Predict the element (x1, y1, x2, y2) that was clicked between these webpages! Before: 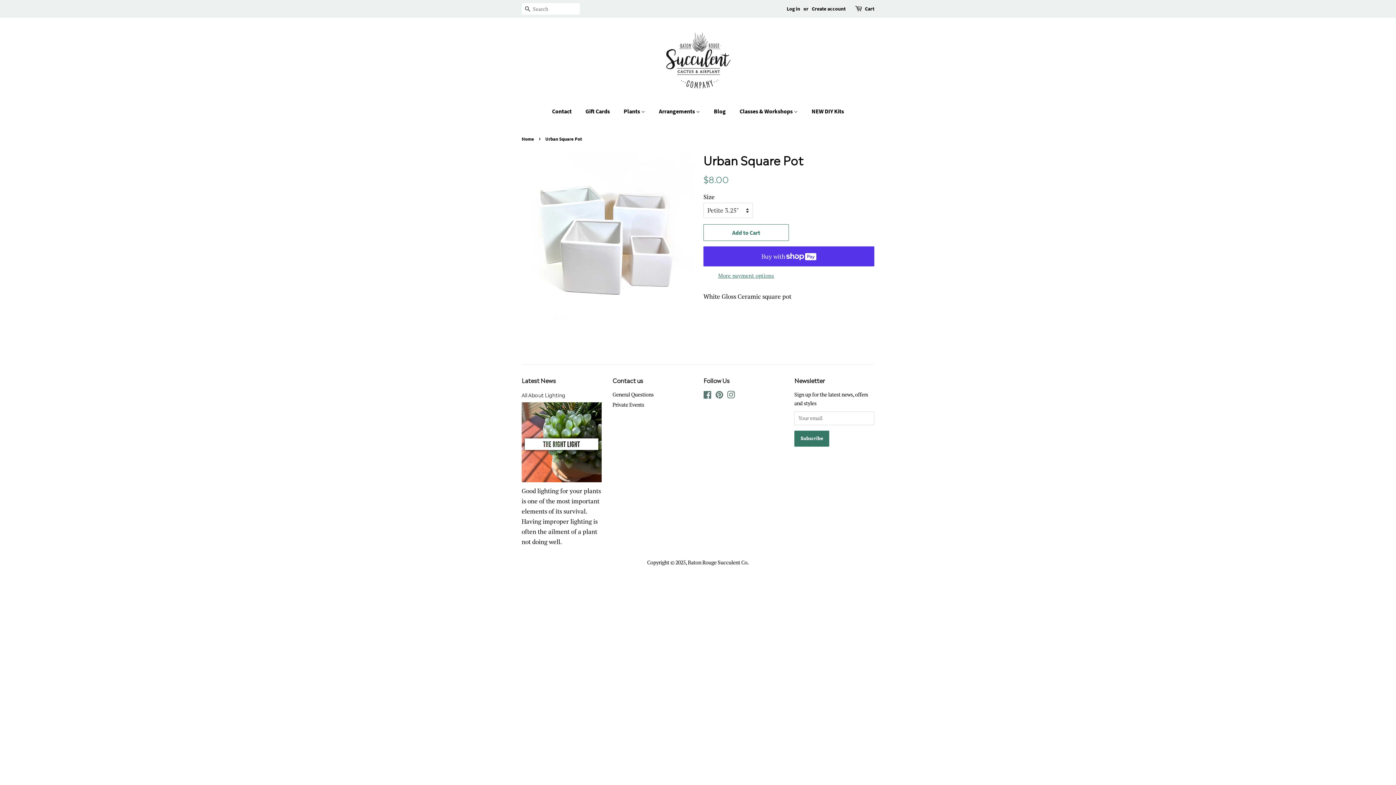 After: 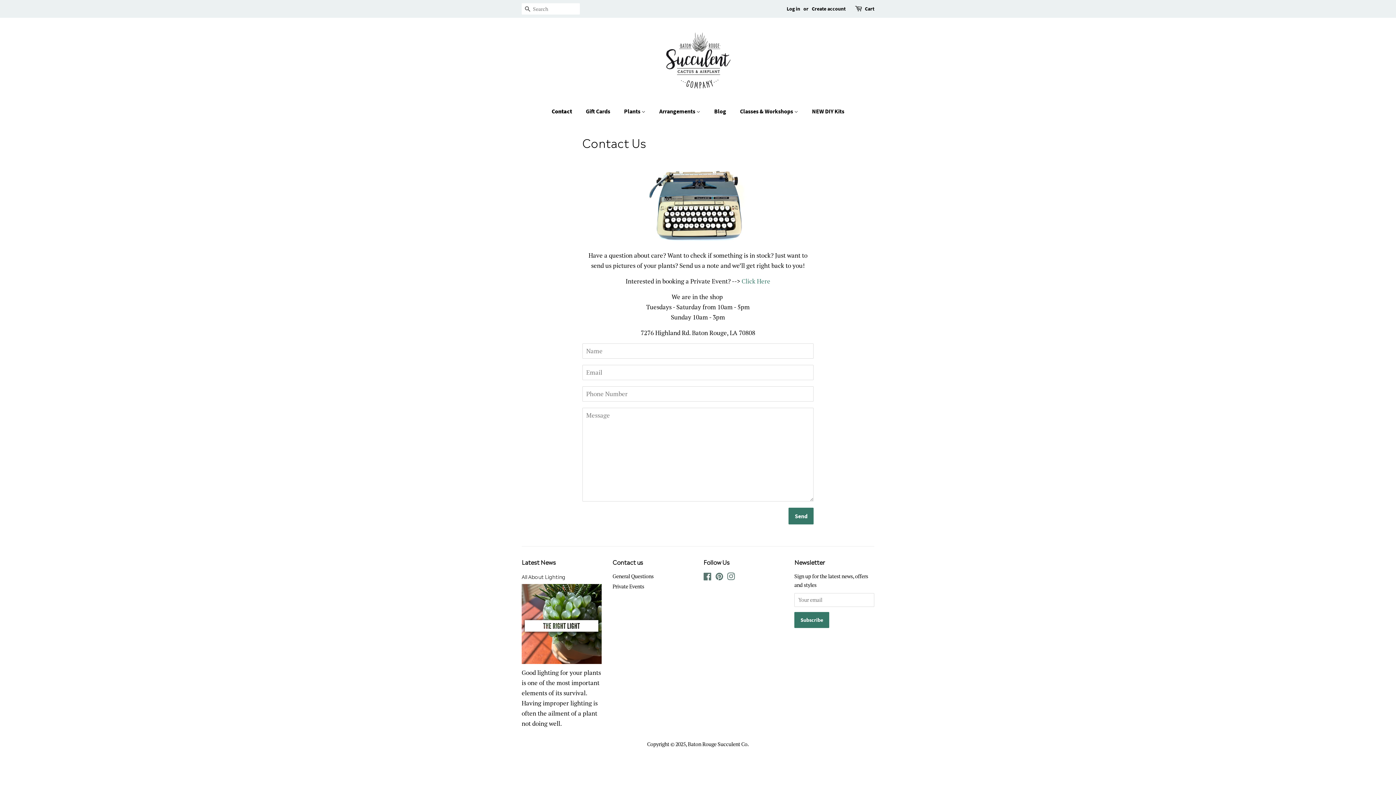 Action: label: Contact bbox: (552, 104, 579, 118)